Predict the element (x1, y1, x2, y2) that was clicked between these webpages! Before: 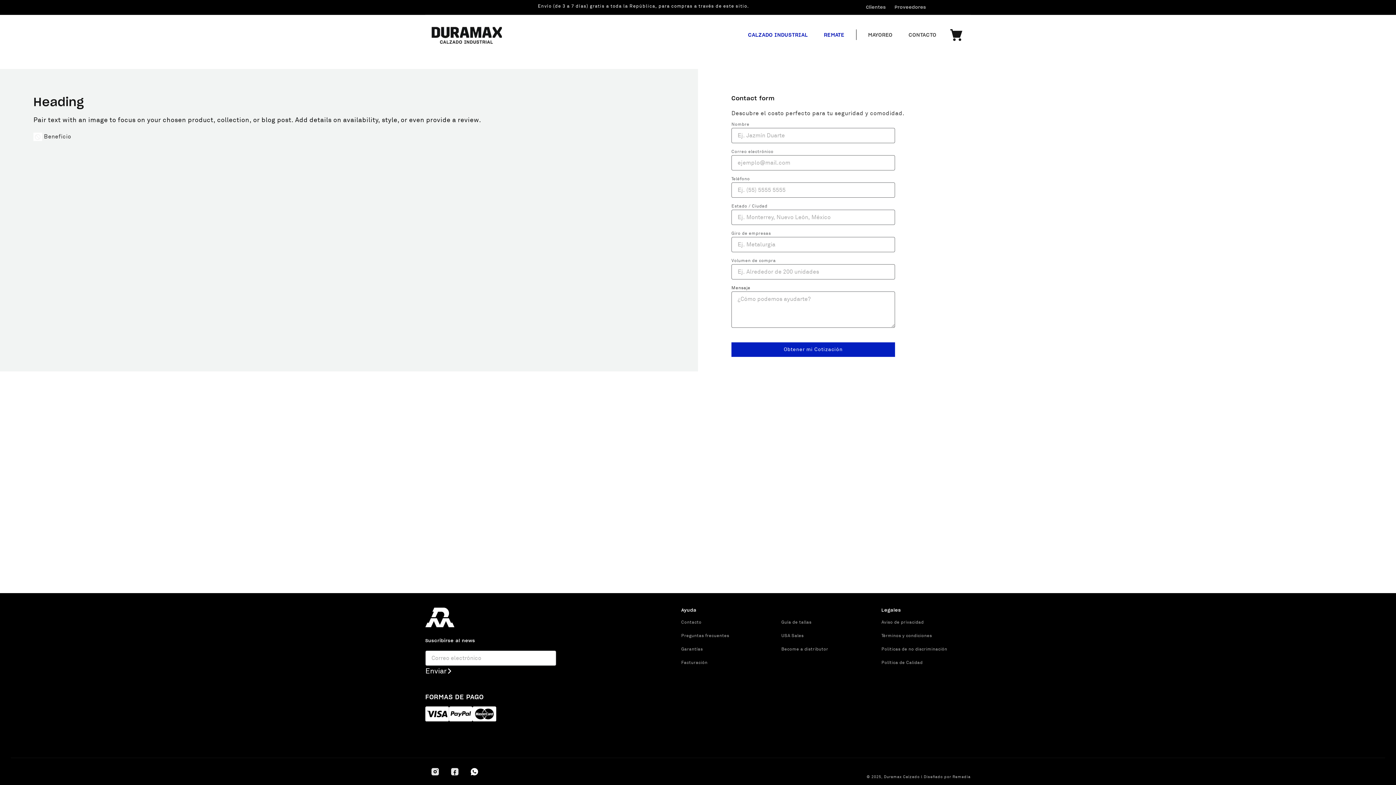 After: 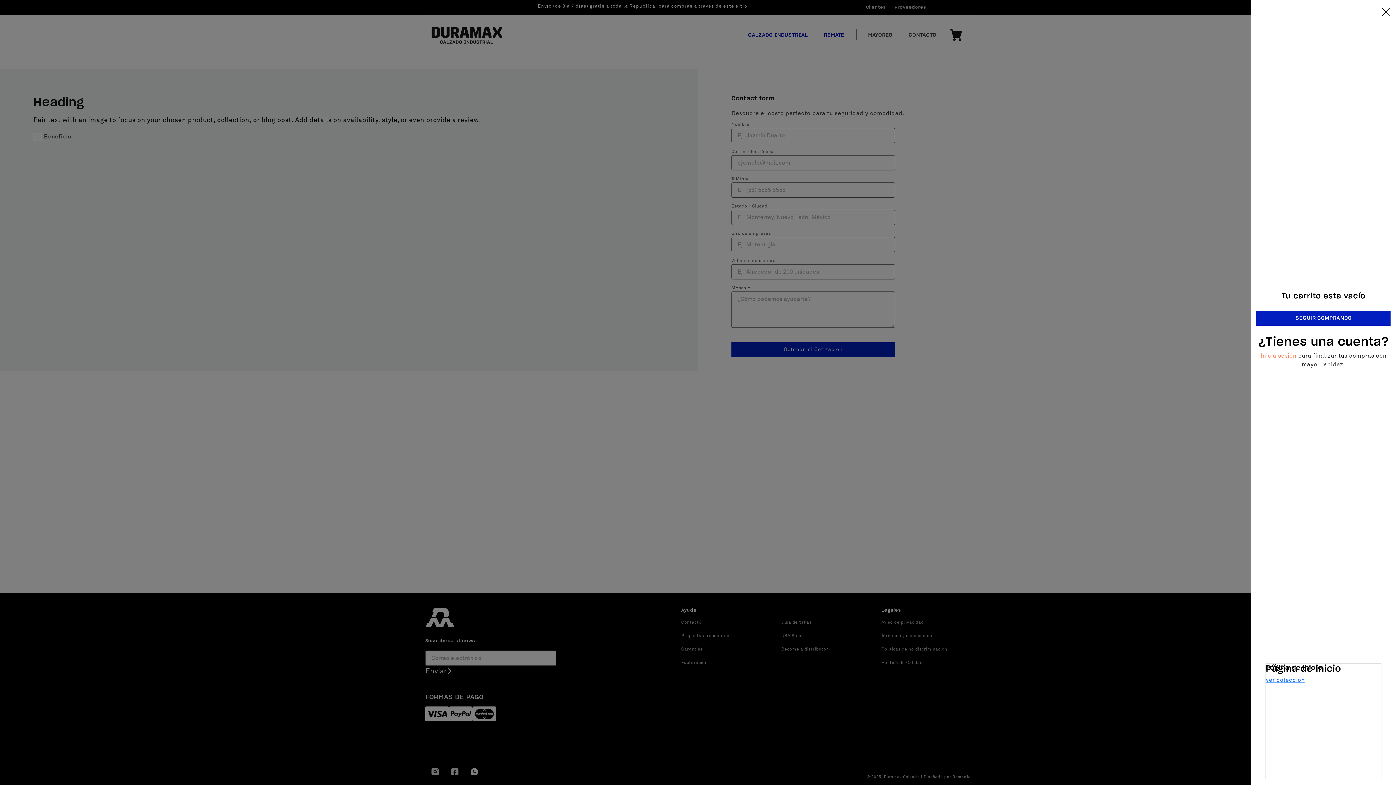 Action: bbox: (948, 27, 964, 43) label: CARRITO